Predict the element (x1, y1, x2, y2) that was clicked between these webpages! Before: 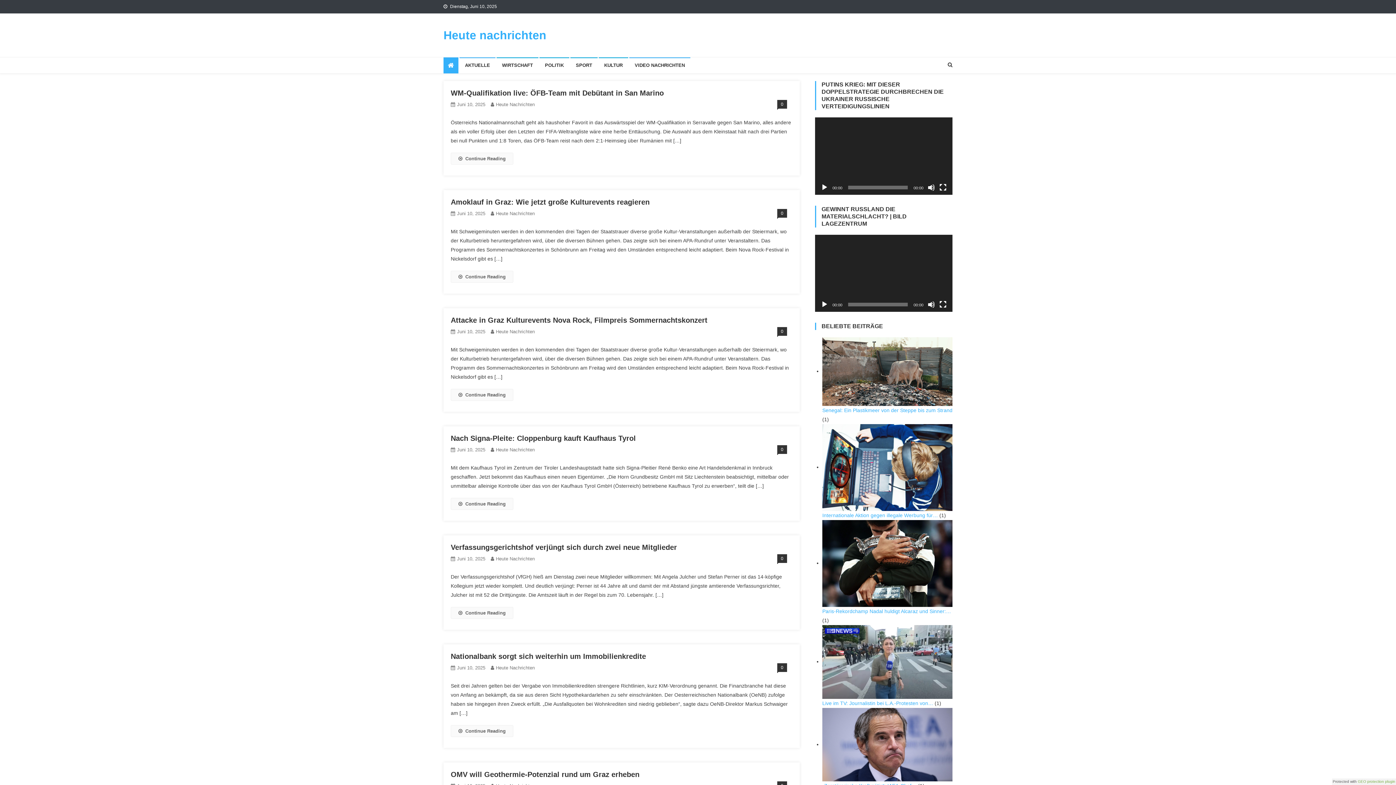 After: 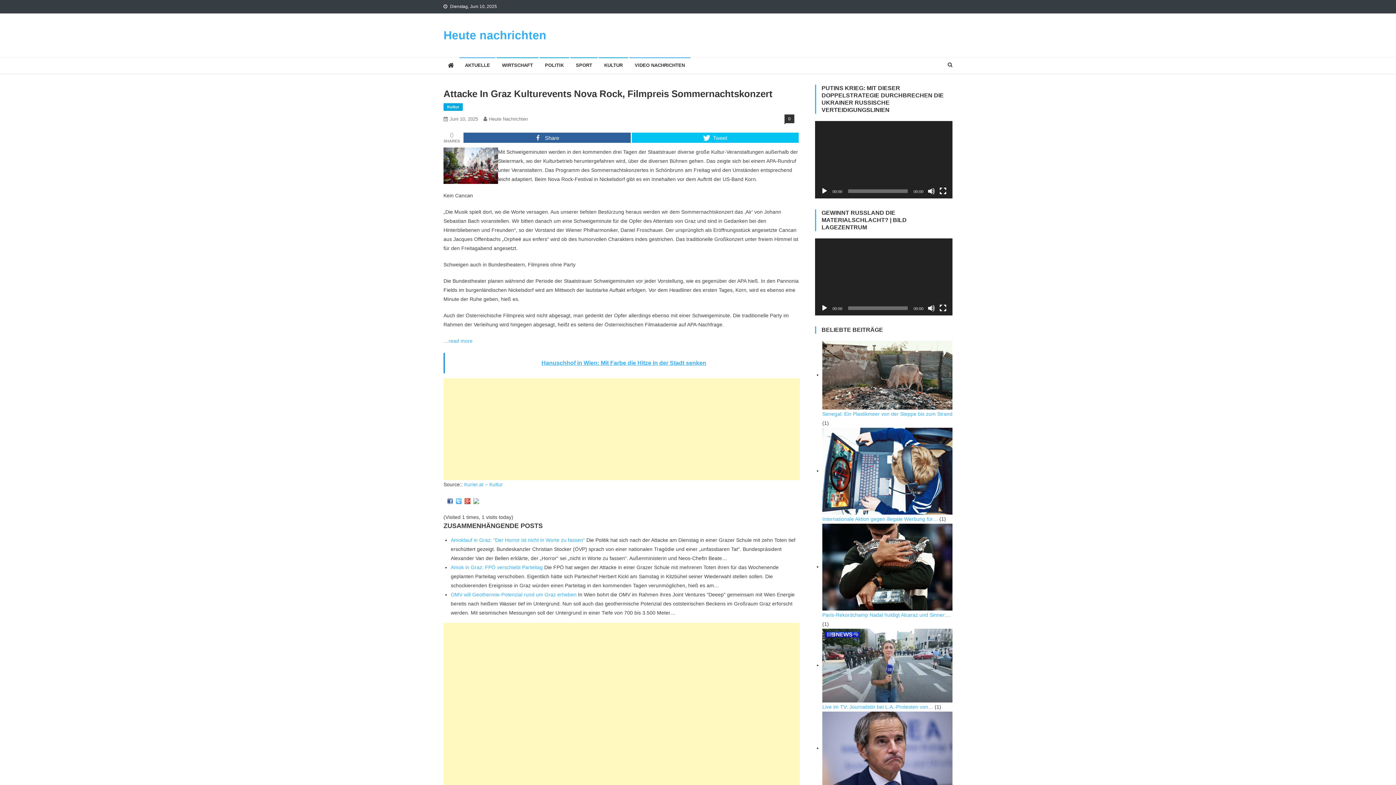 Action: label: Juni 10, 2025 bbox: (457, 329, 485, 334)